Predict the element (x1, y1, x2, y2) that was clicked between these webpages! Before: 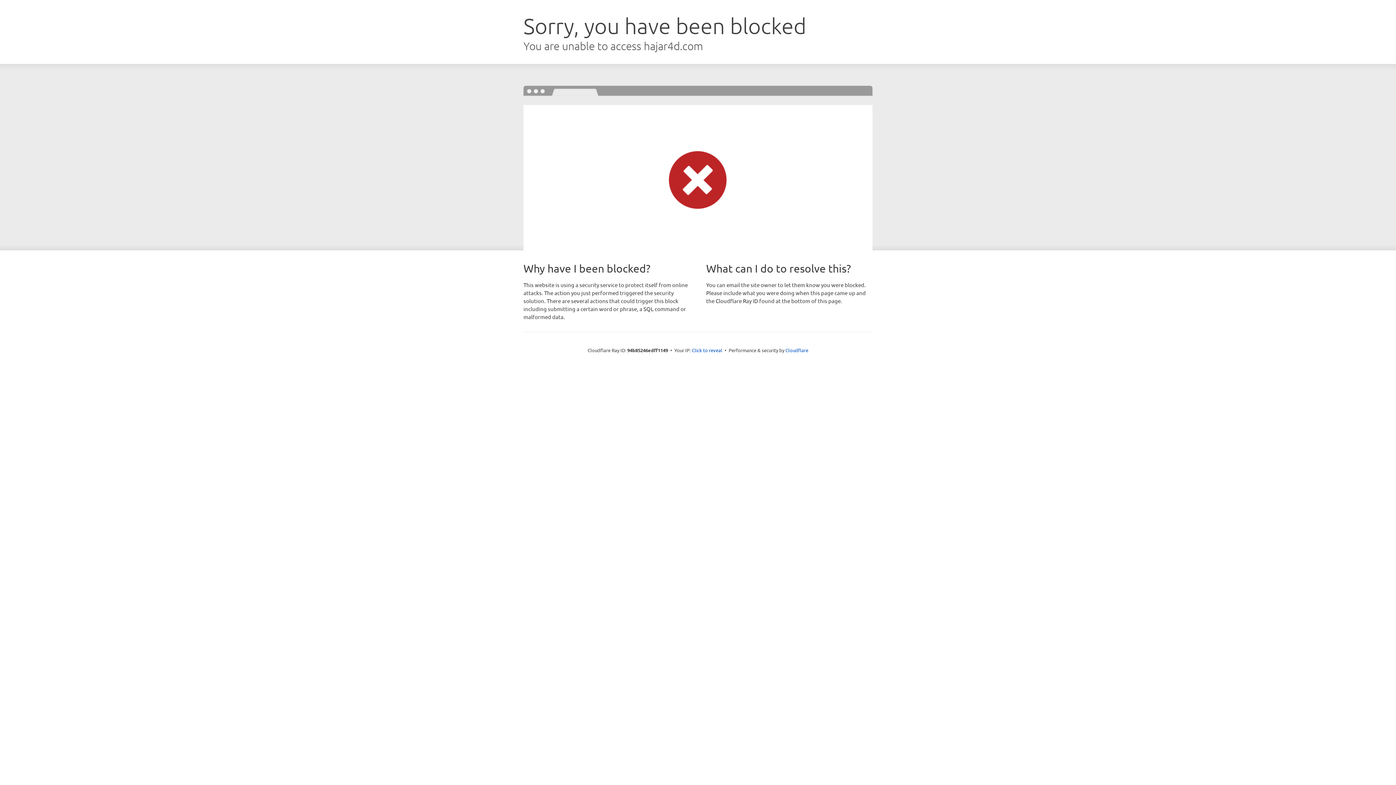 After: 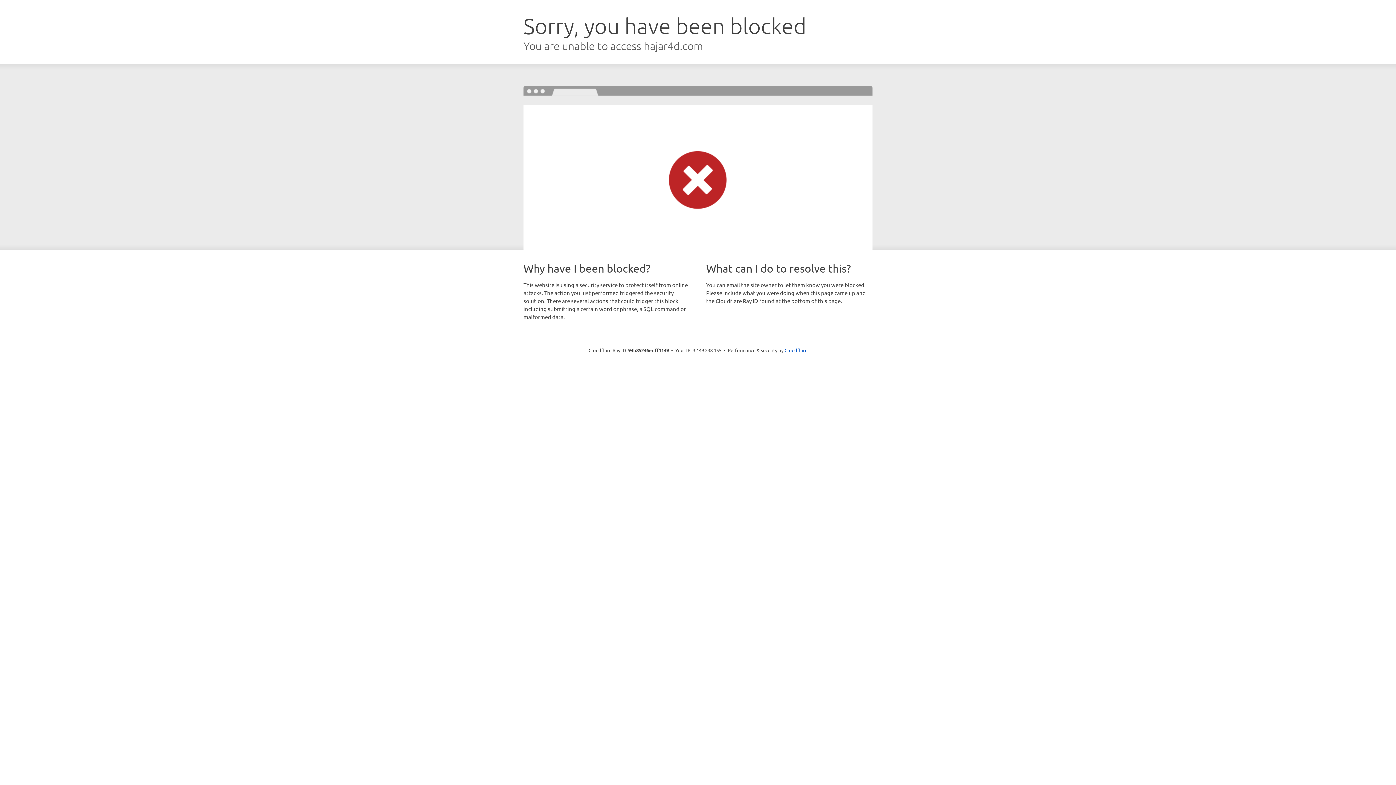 Action: label: Click to reveal bbox: (692, 346, 722, 353)